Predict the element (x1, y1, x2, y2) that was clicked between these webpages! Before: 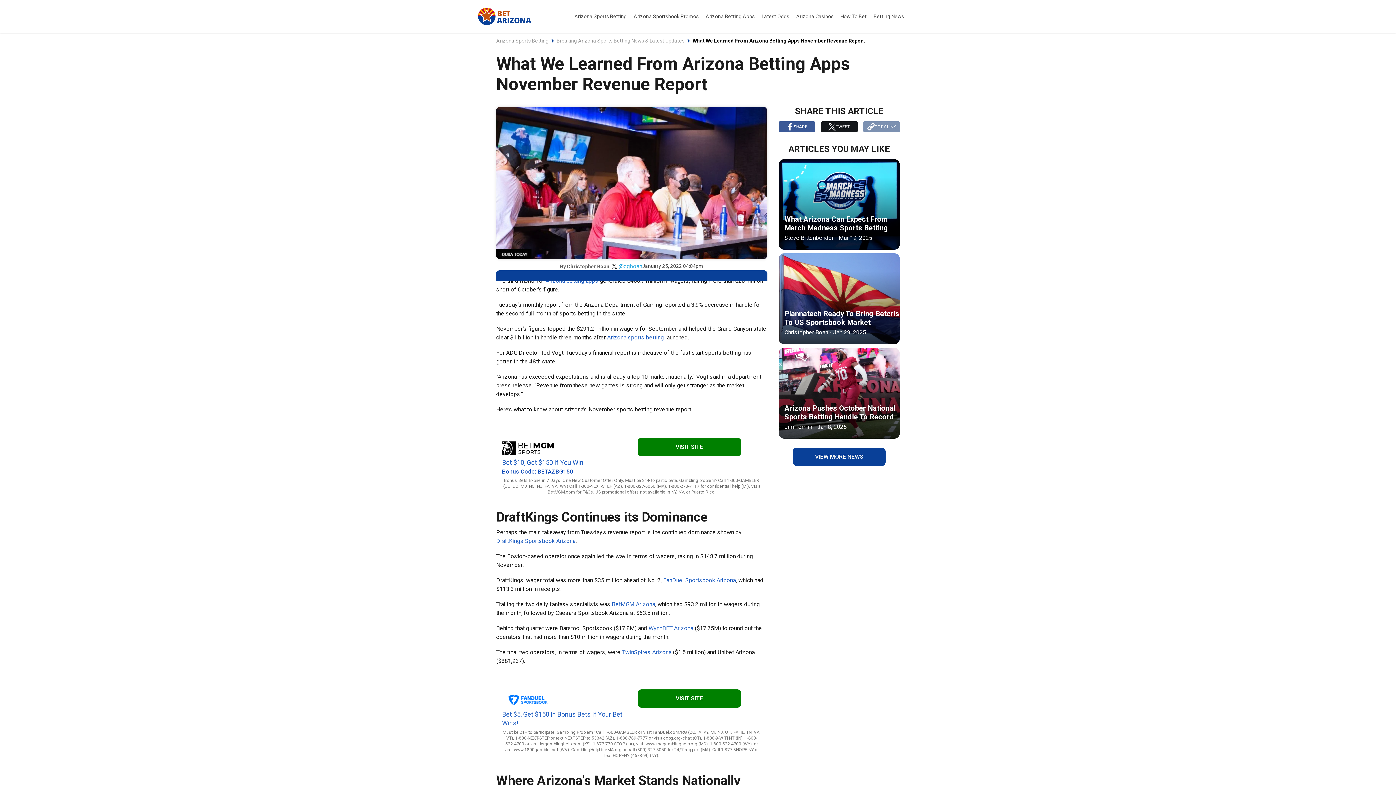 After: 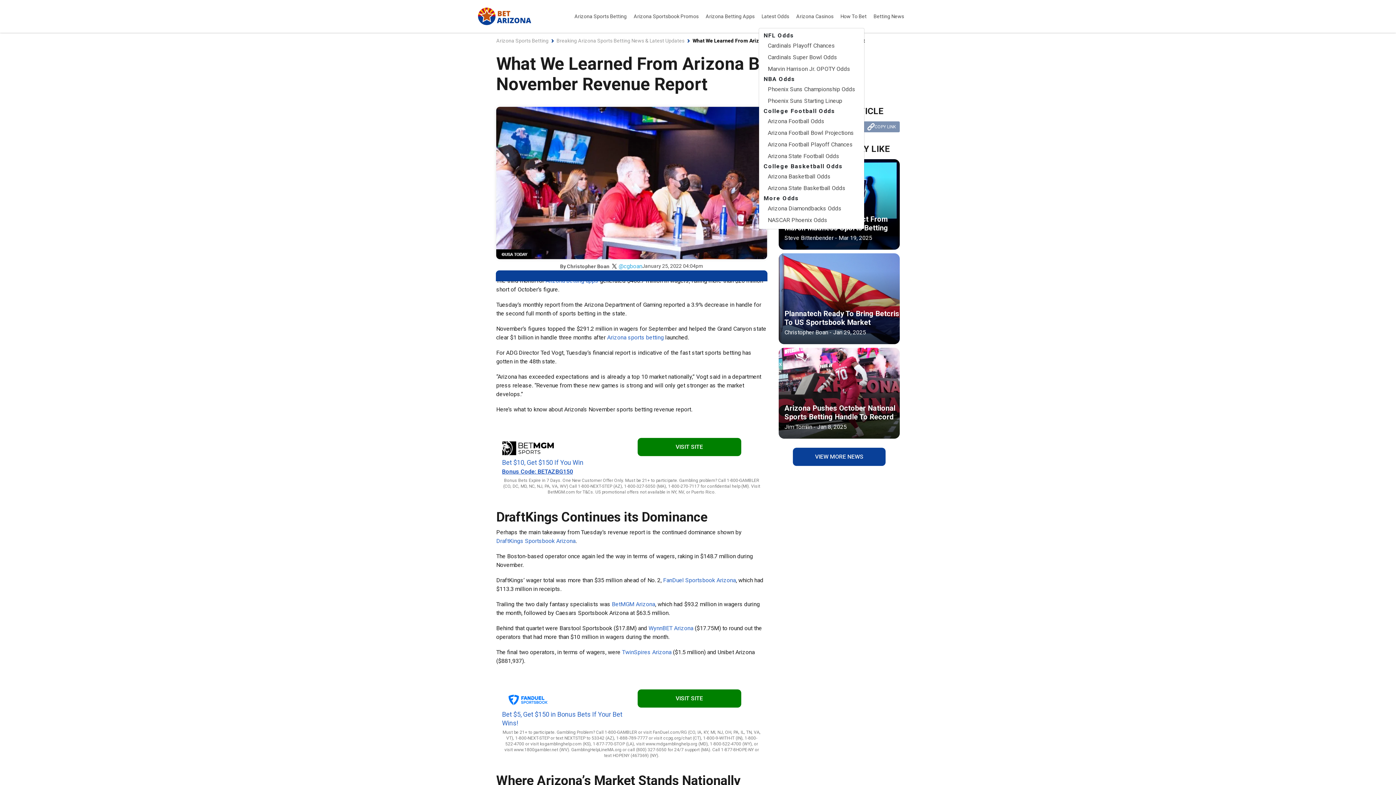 Action: bbox: (761, 4, 790, 28) label: Latest Odds 